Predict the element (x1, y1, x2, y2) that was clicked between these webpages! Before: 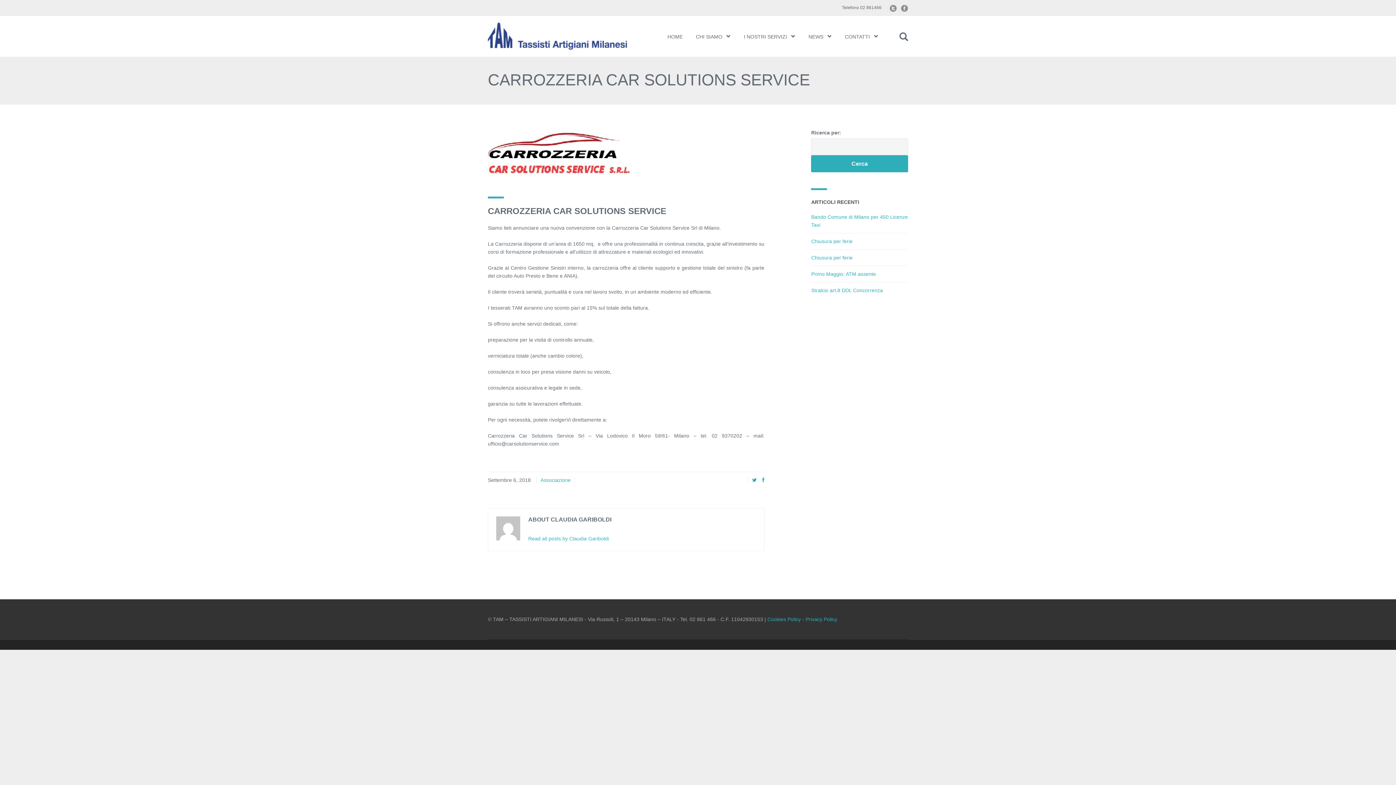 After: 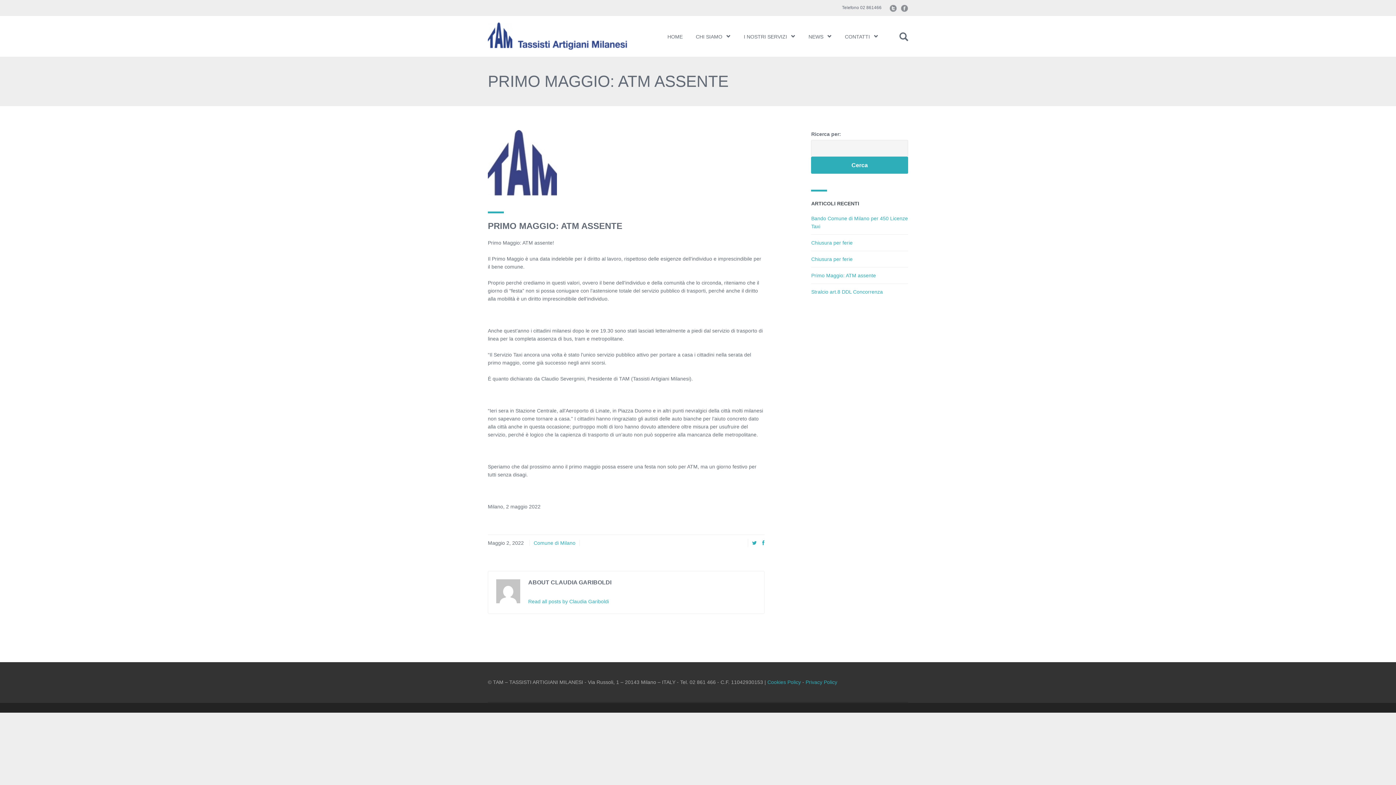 Action: bbox: (811, 271, 876, 277) label: Primo Maggio: ATM assente